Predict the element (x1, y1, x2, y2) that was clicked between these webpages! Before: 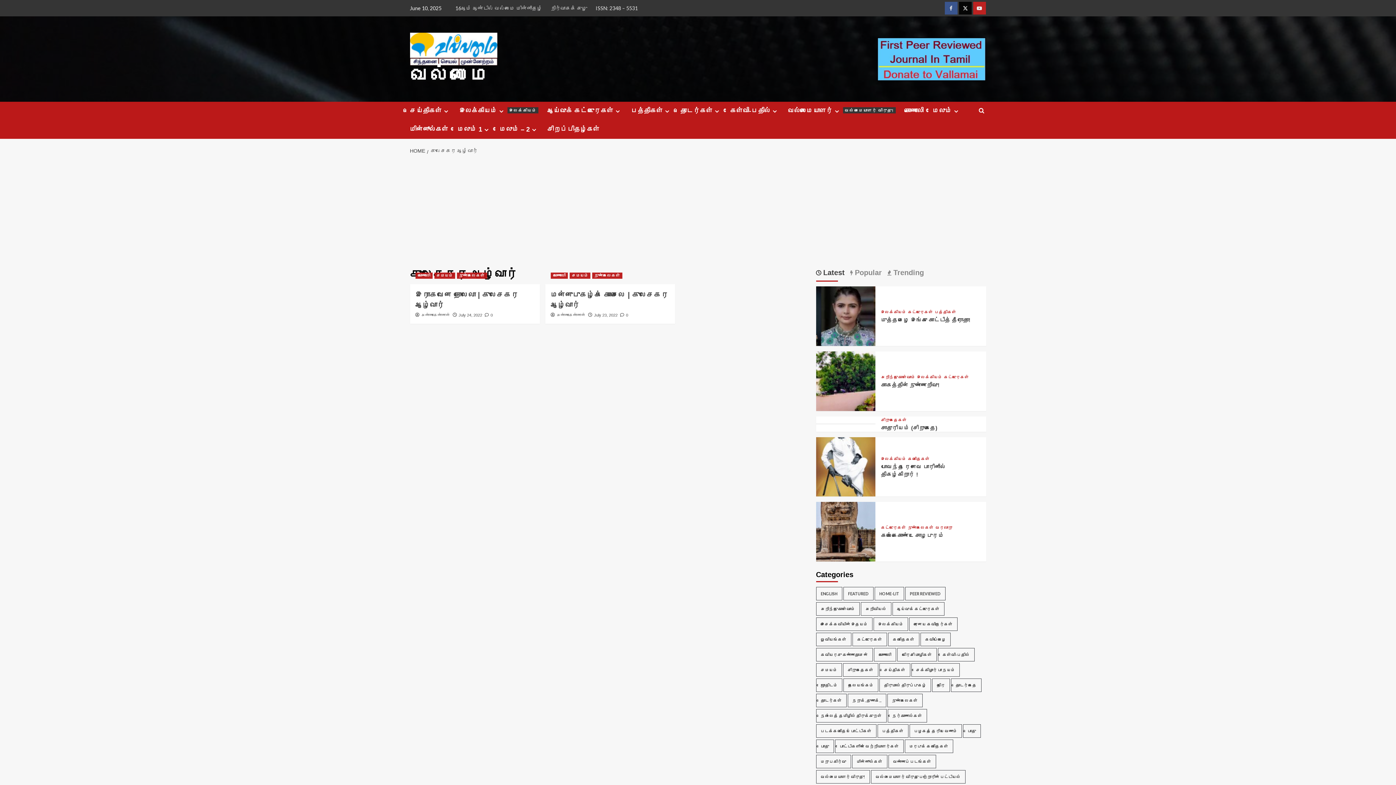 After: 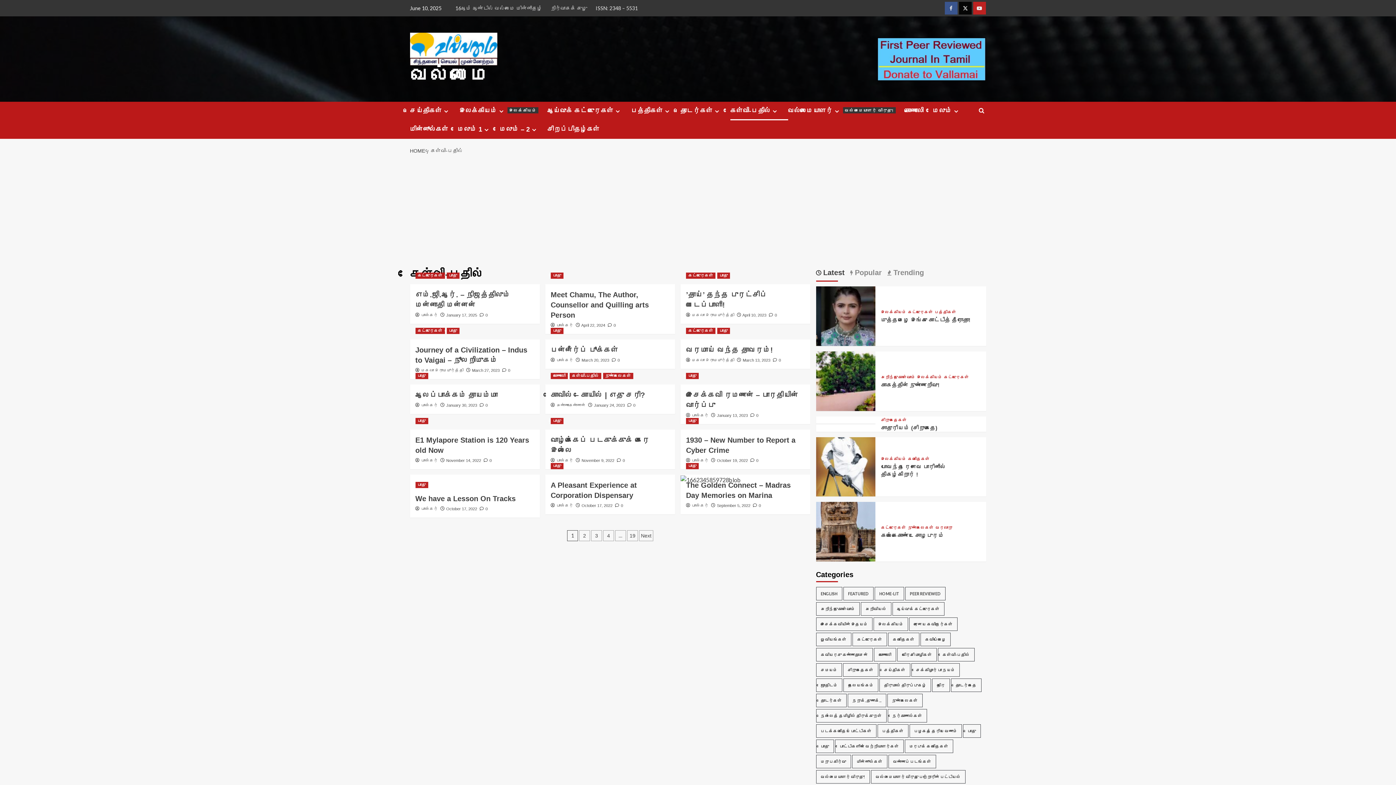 Action: label: கேள்வி-பதில் bbox: (730, 101, 788, 120)